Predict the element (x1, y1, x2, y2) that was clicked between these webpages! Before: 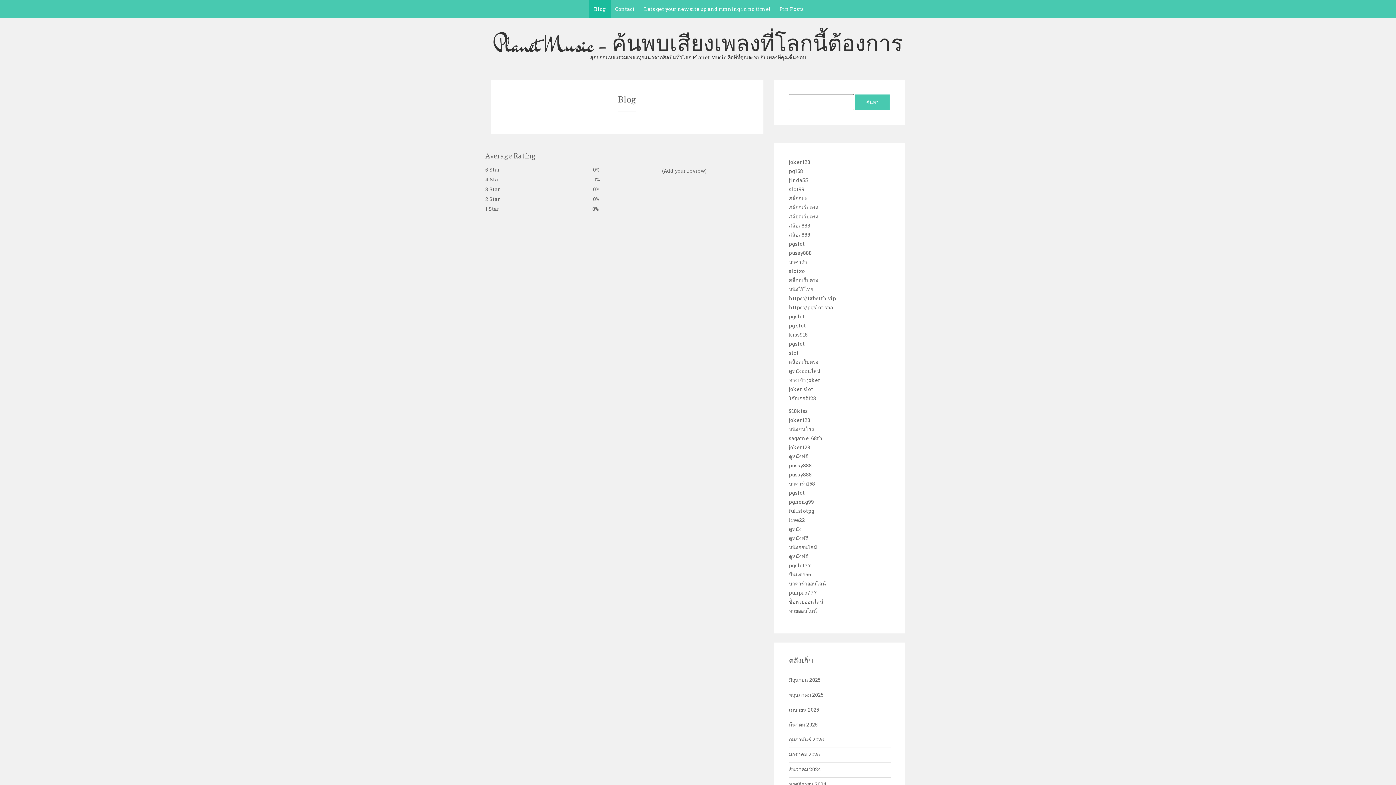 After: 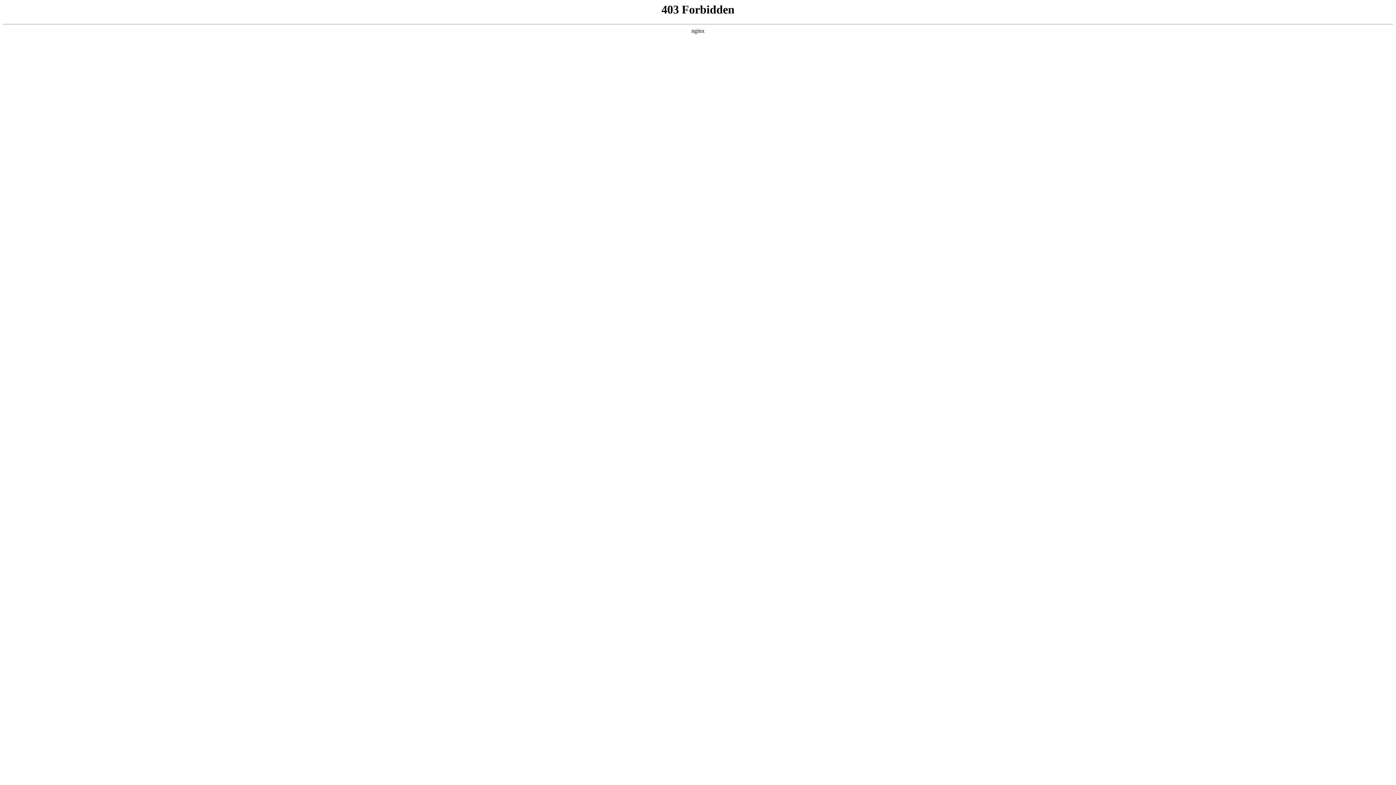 Action: label: joker123 bbox: (789, 158, 810, 165)